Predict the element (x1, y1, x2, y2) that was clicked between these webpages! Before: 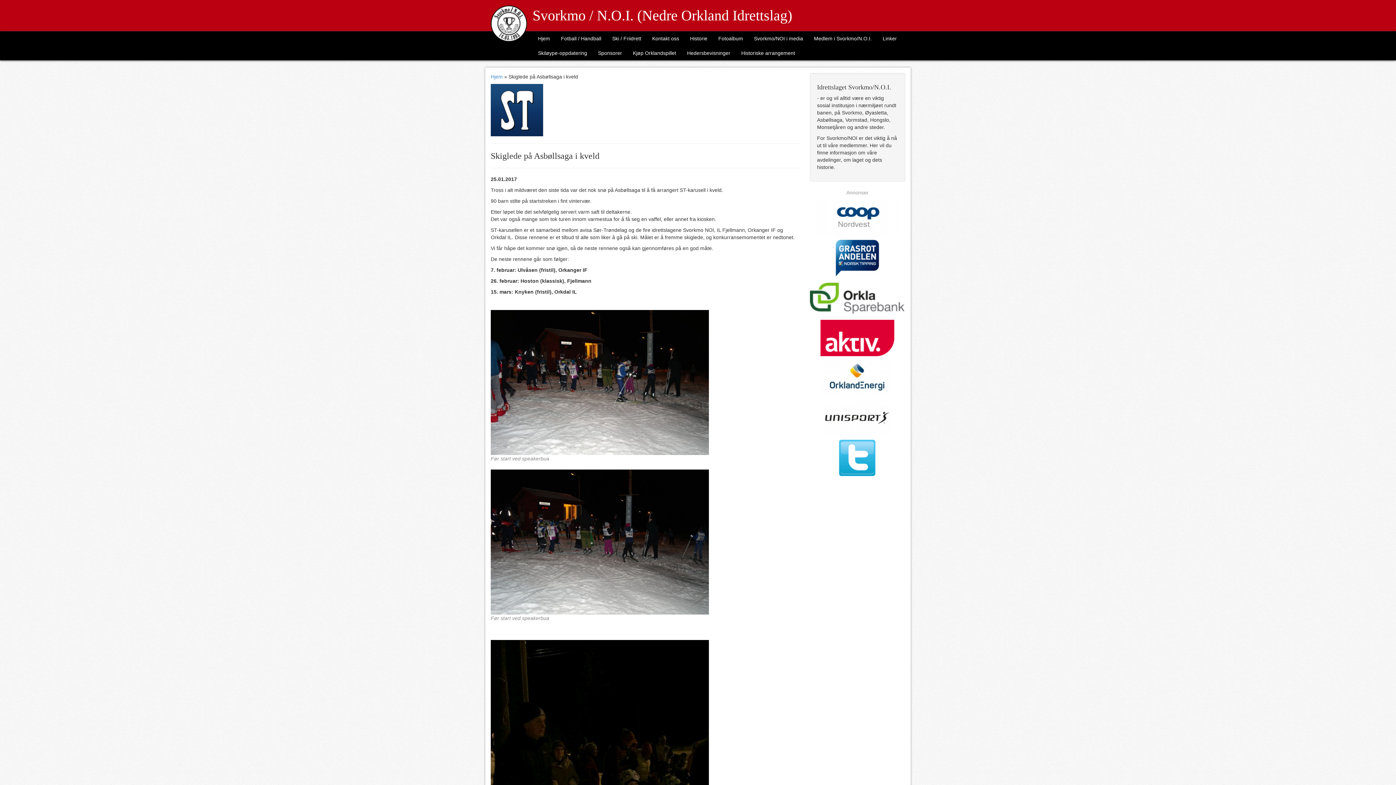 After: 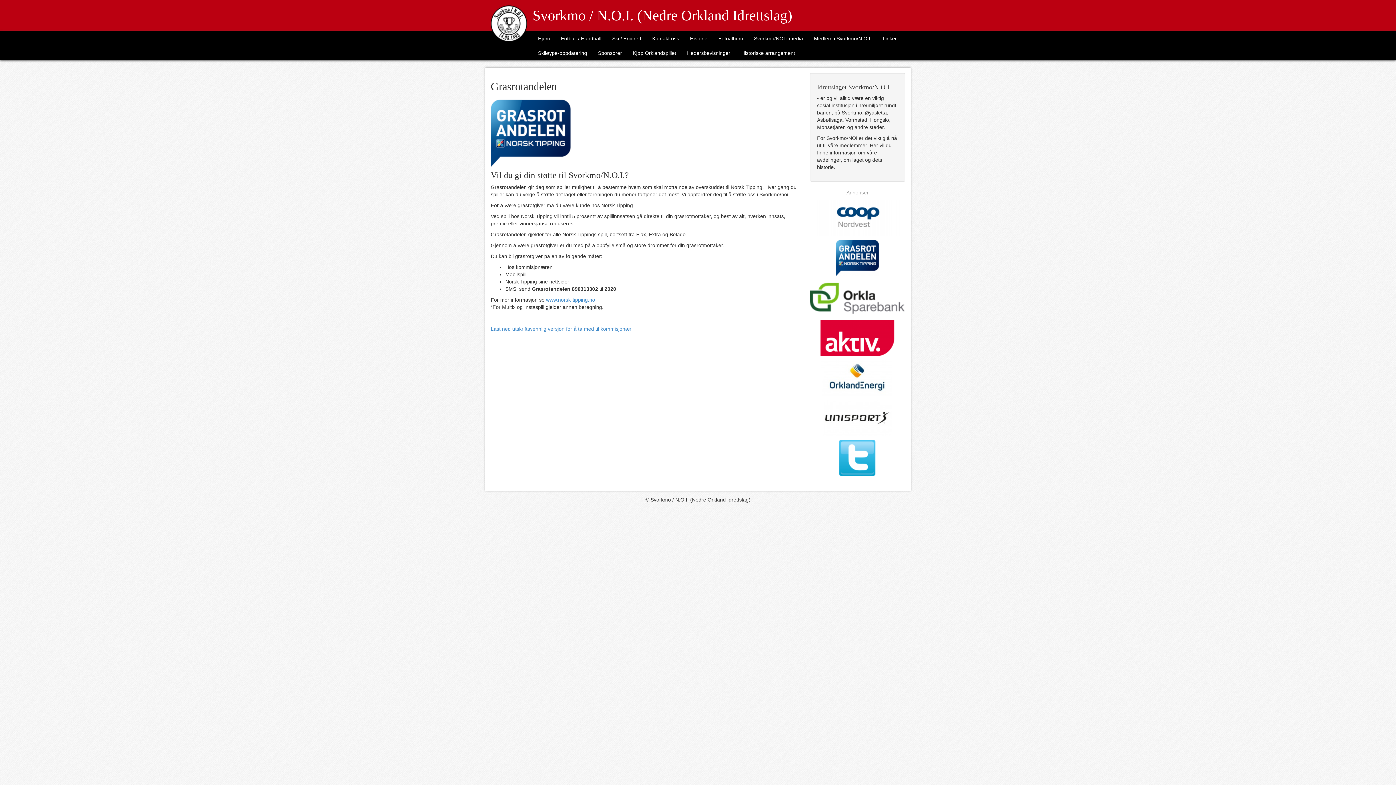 Action: bbox: (810, 240, 905, 276)